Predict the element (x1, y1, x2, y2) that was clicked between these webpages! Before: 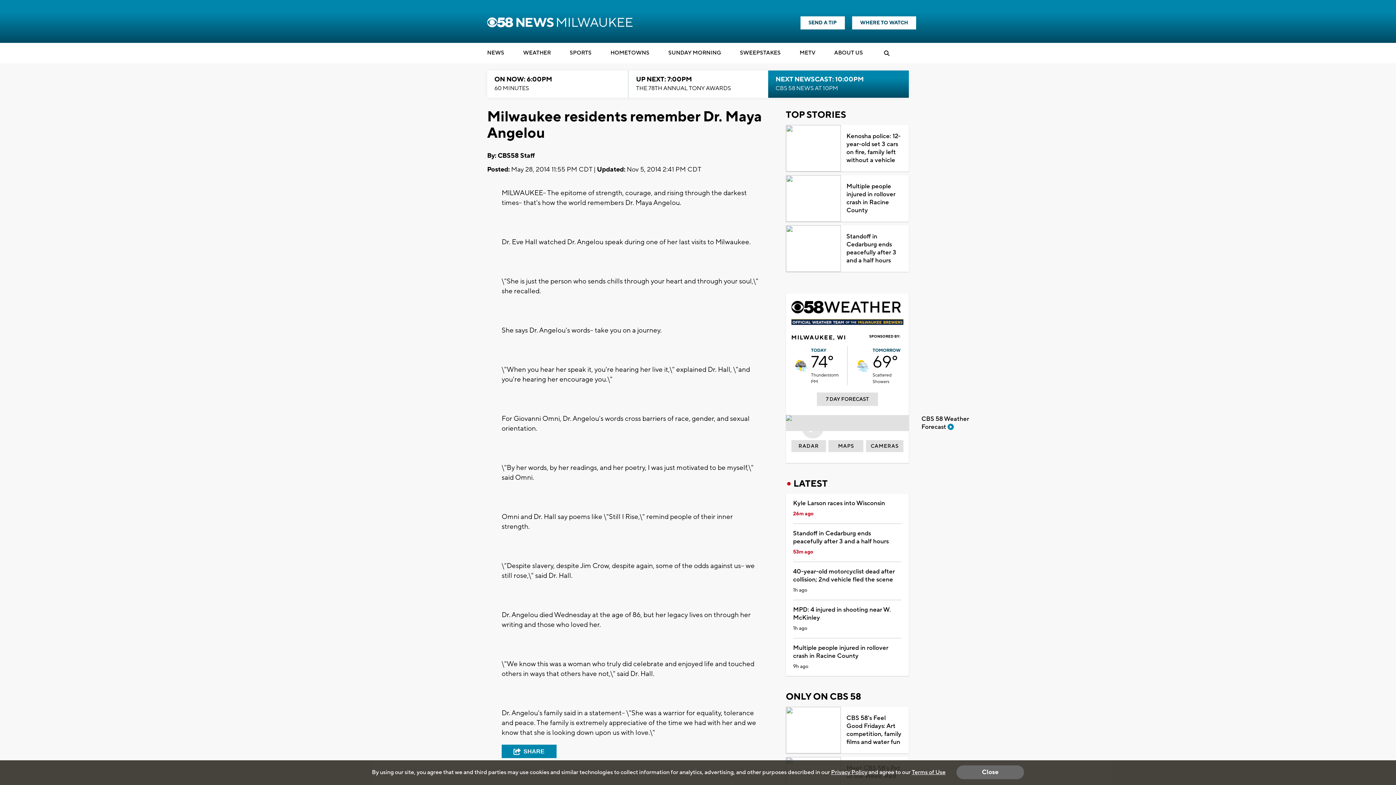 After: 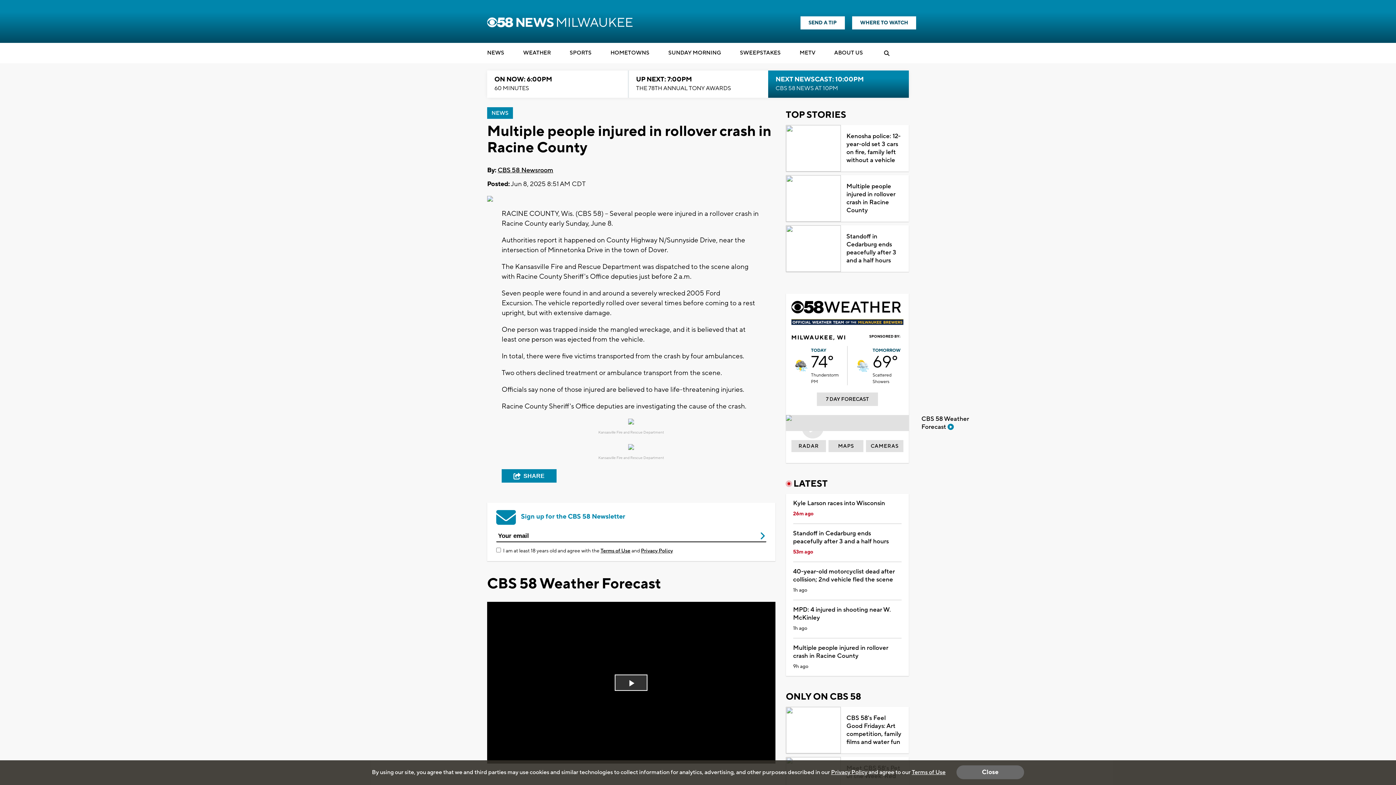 Action: bbox: (793, 645, 901, 661) label: Multiple people injured in rollover crash in Racine County